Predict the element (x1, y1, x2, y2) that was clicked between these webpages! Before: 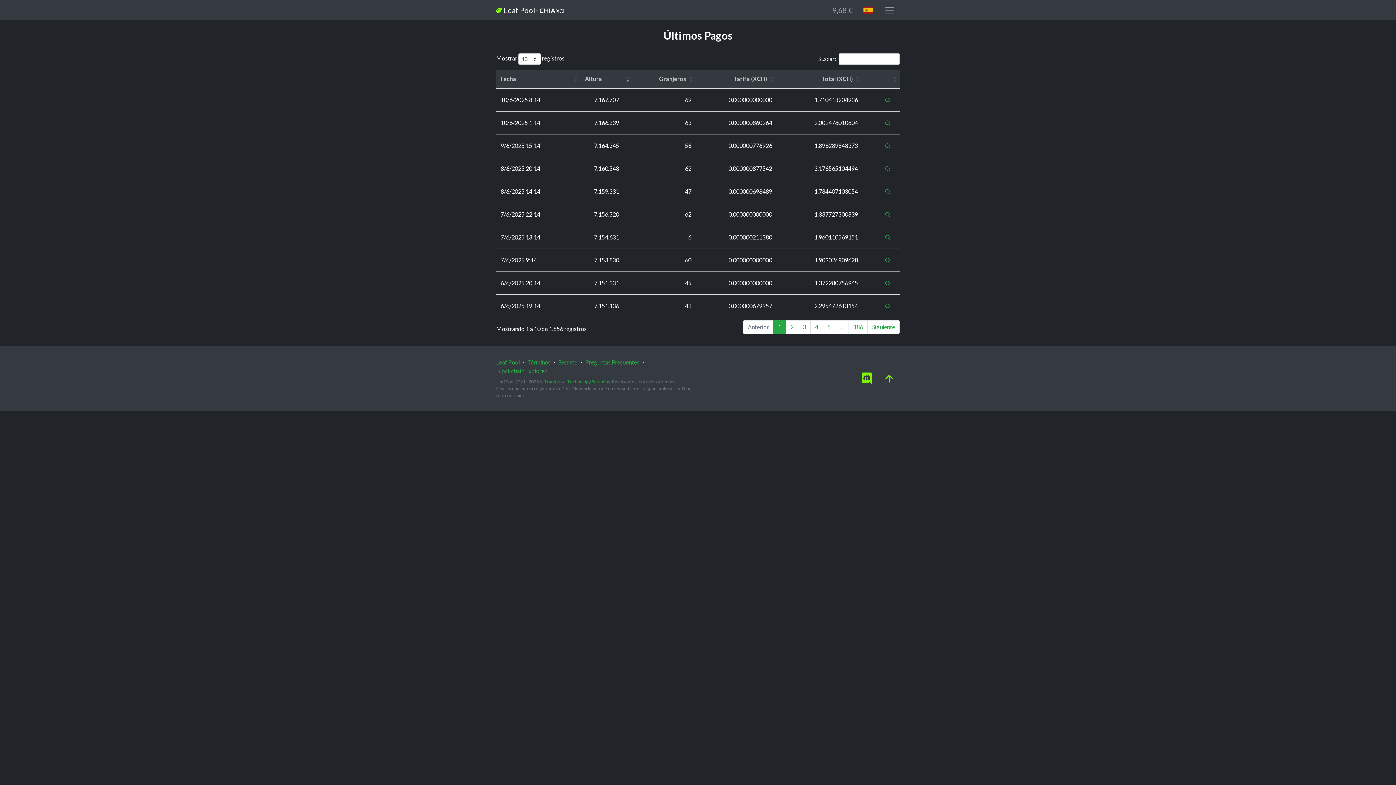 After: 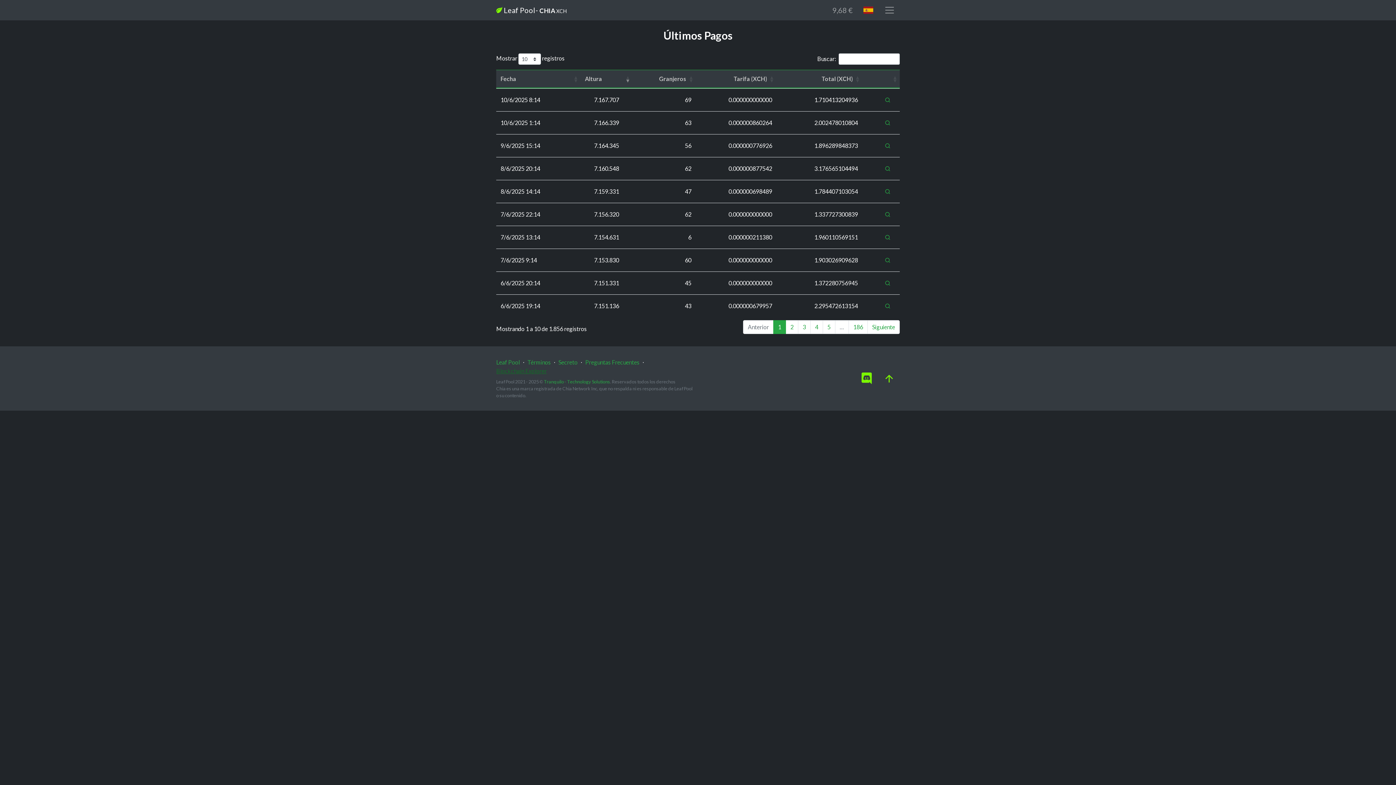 Action: bbox: (496, 367, 546, 374) label: Blockchain Explorer